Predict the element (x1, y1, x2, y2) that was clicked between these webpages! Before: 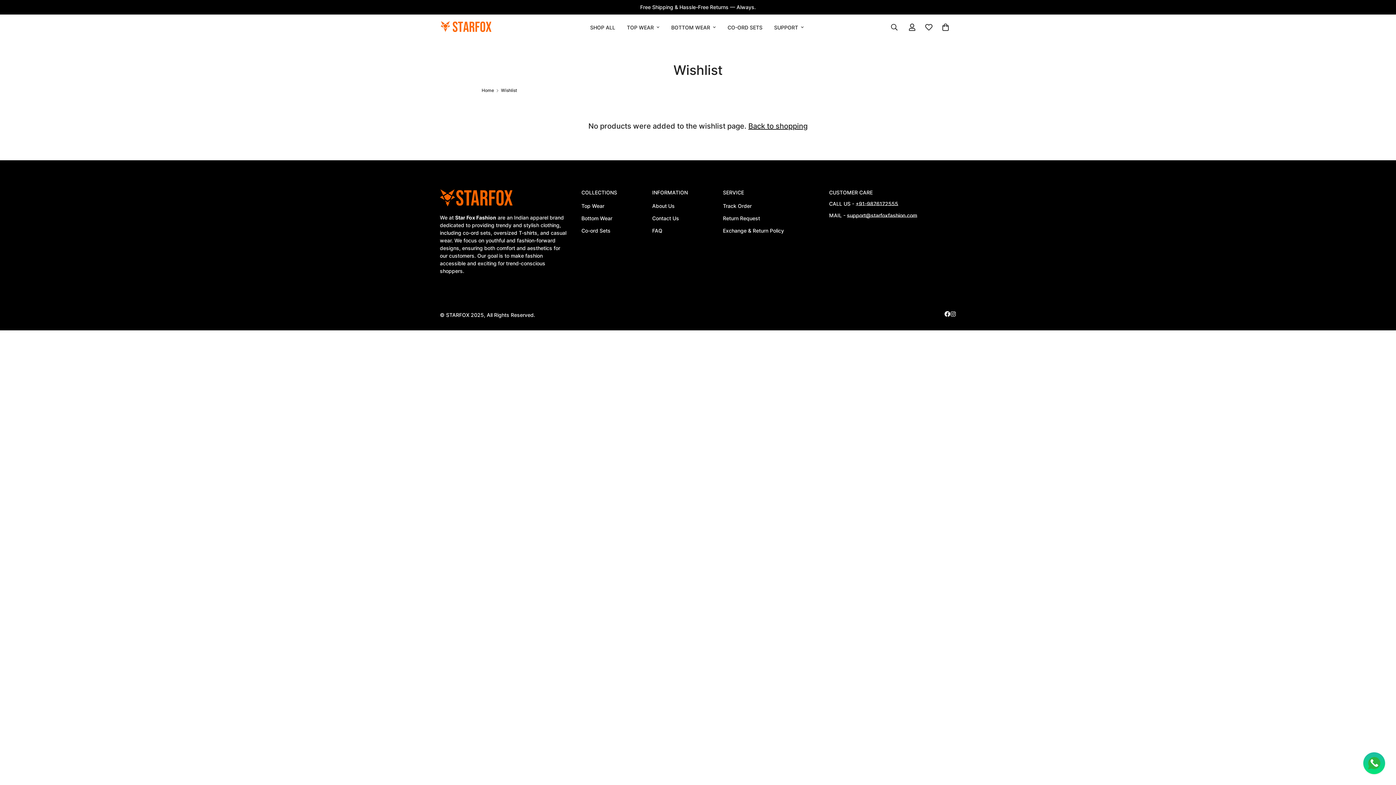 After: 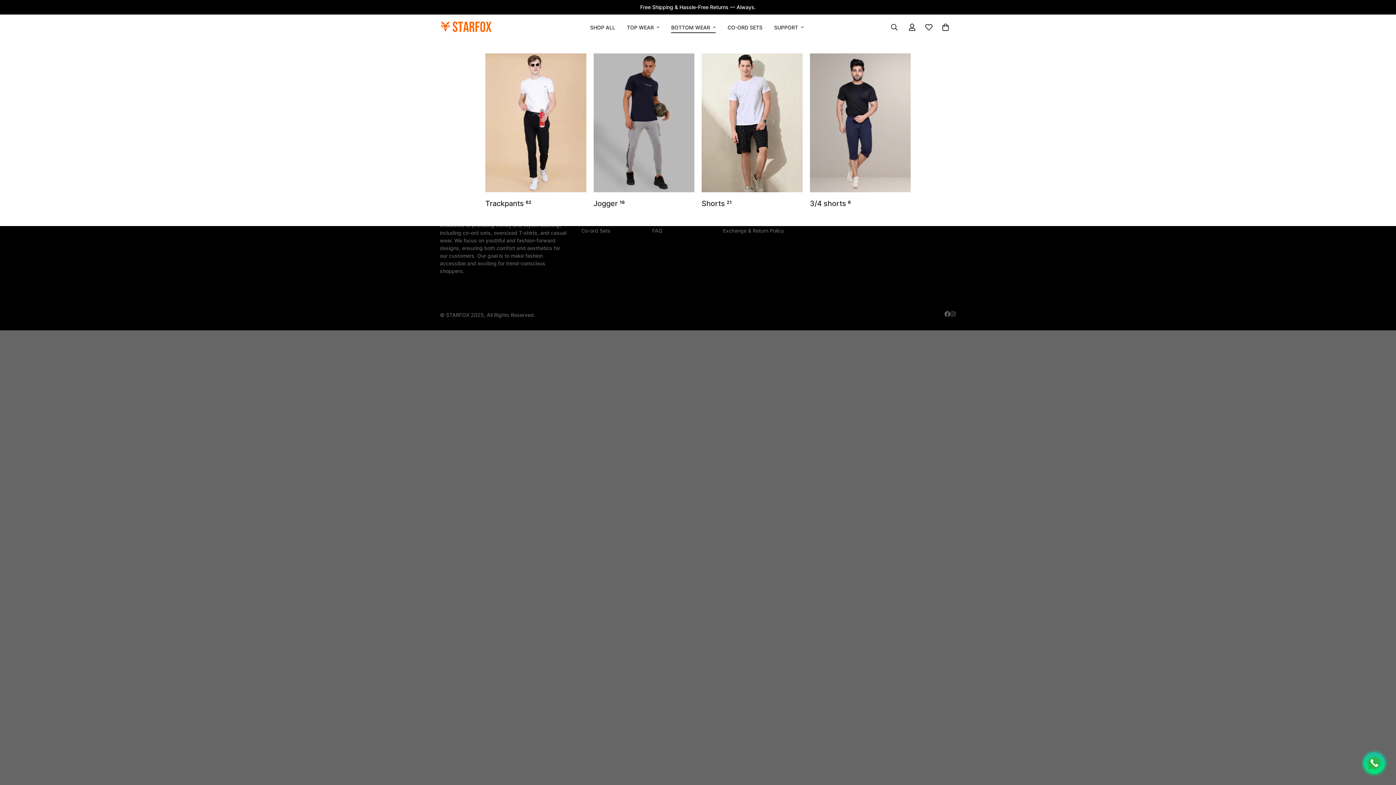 Action: label: BOTTOM WEAR bbox: (665, 16, 721, 38)